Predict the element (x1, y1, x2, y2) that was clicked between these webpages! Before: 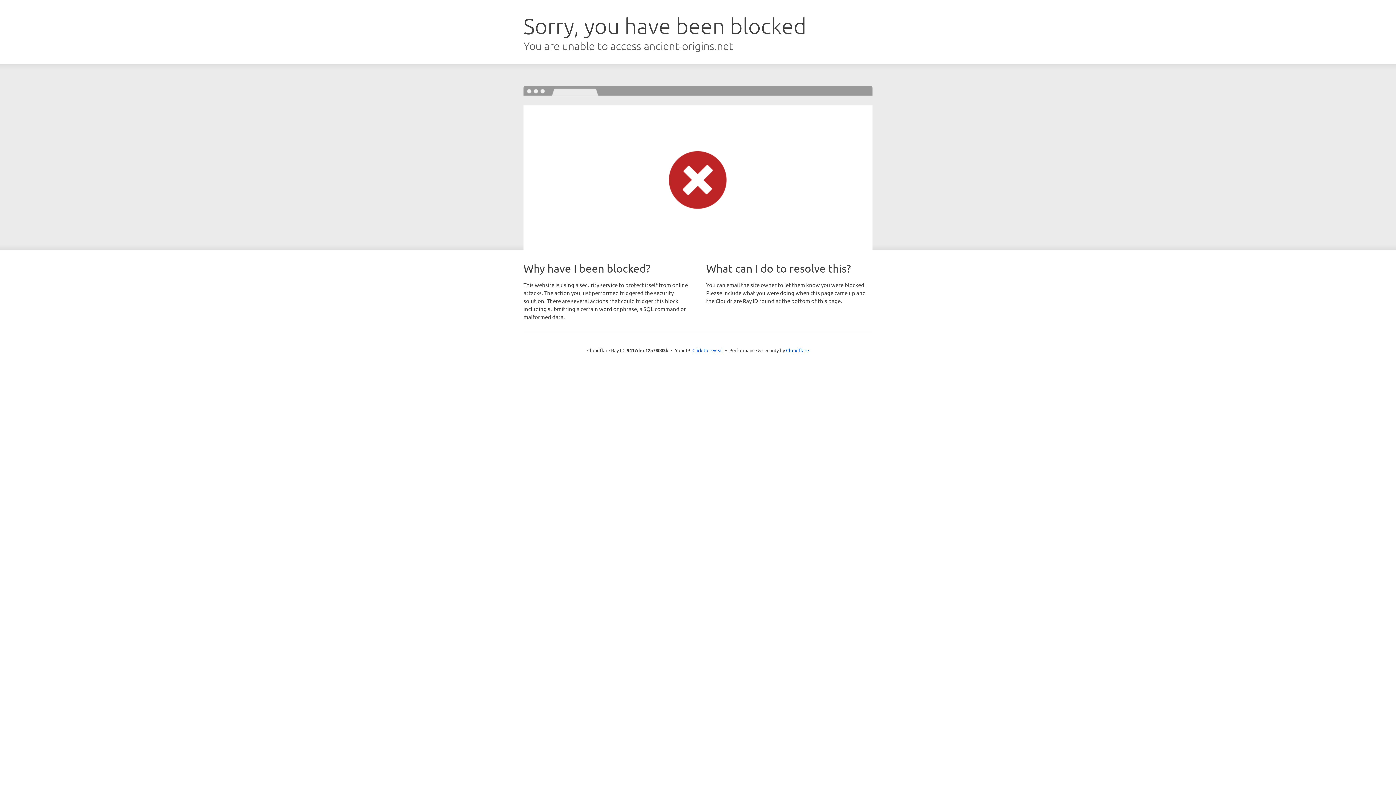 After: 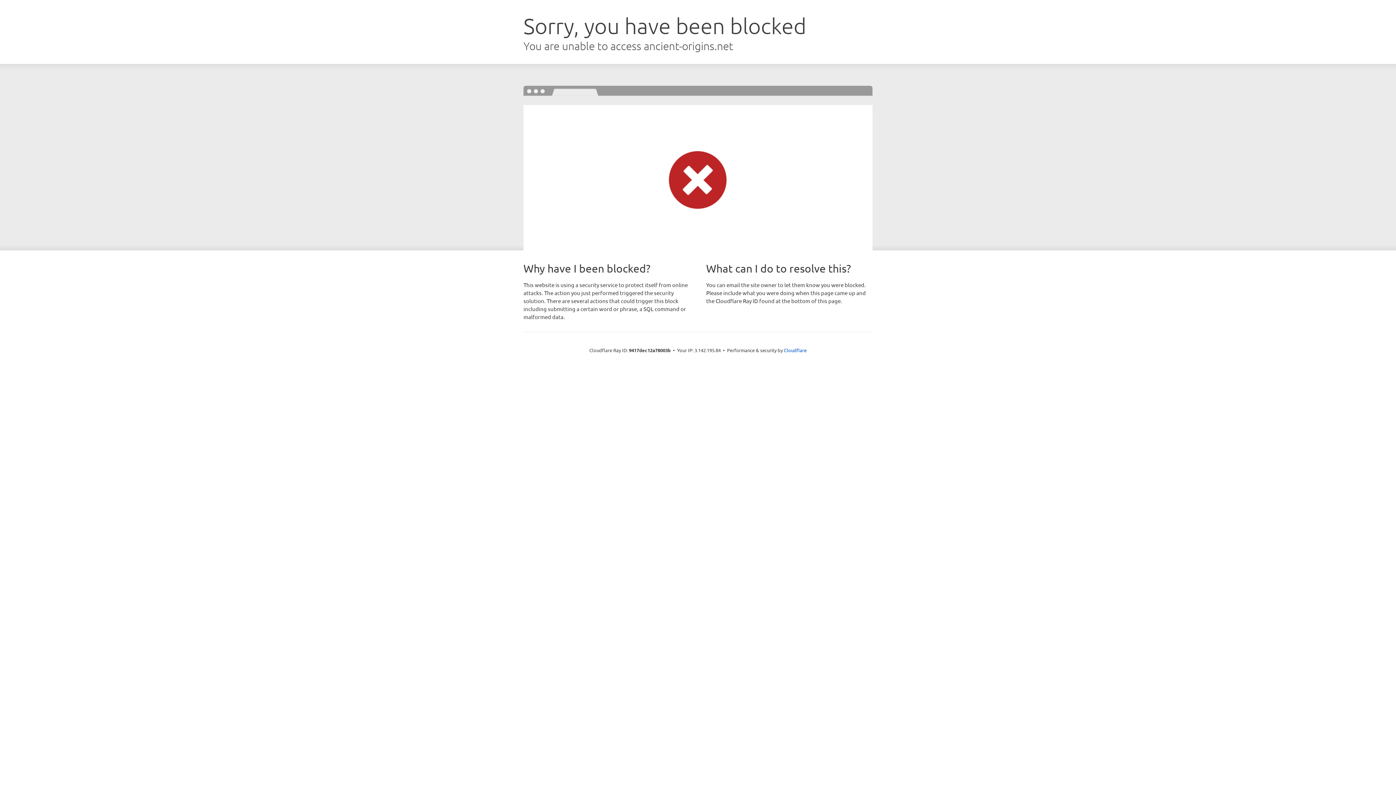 Action: label: Click to reveal bbox: (692, 346, 723, 353)